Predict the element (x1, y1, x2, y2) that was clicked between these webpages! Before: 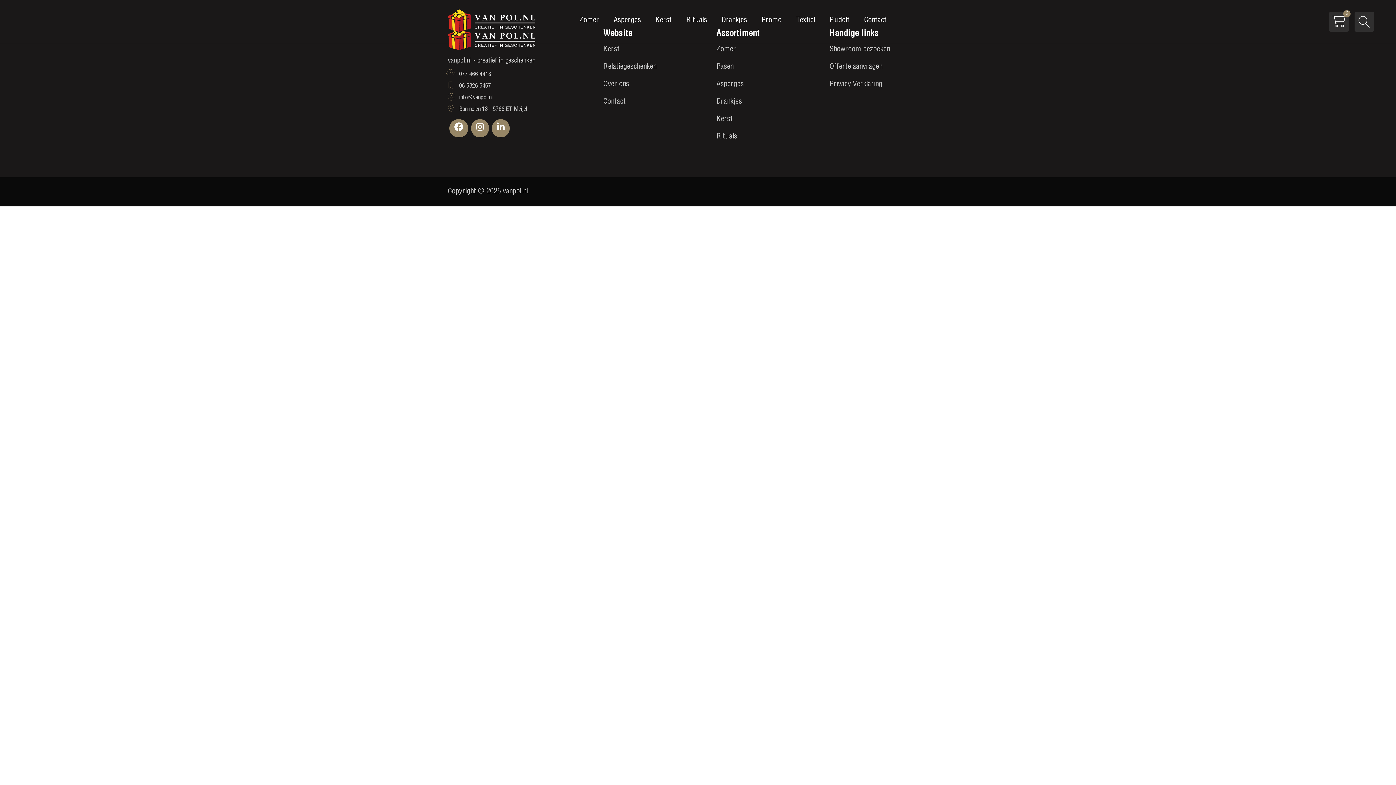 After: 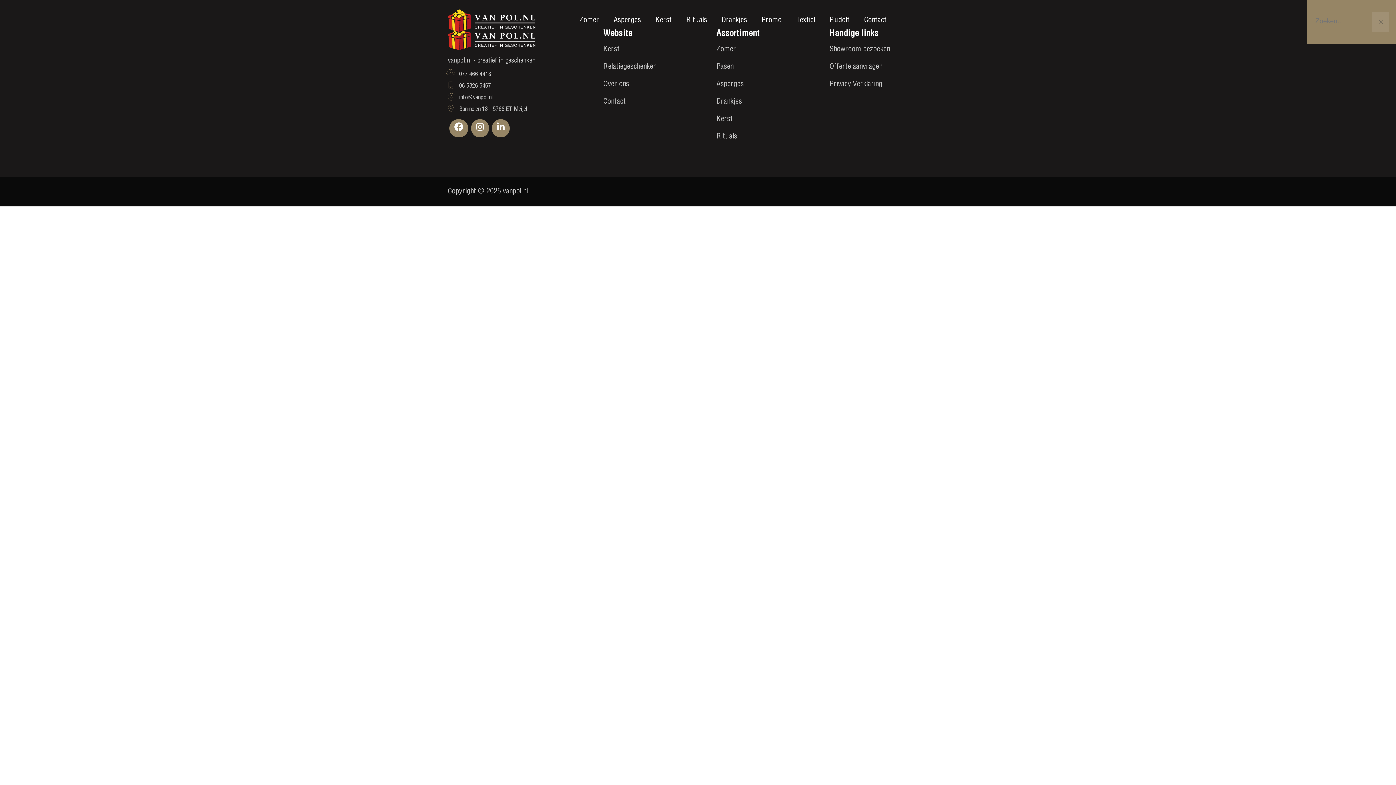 Action: label: Open search bbox: (1354, 12, 1374, 31)